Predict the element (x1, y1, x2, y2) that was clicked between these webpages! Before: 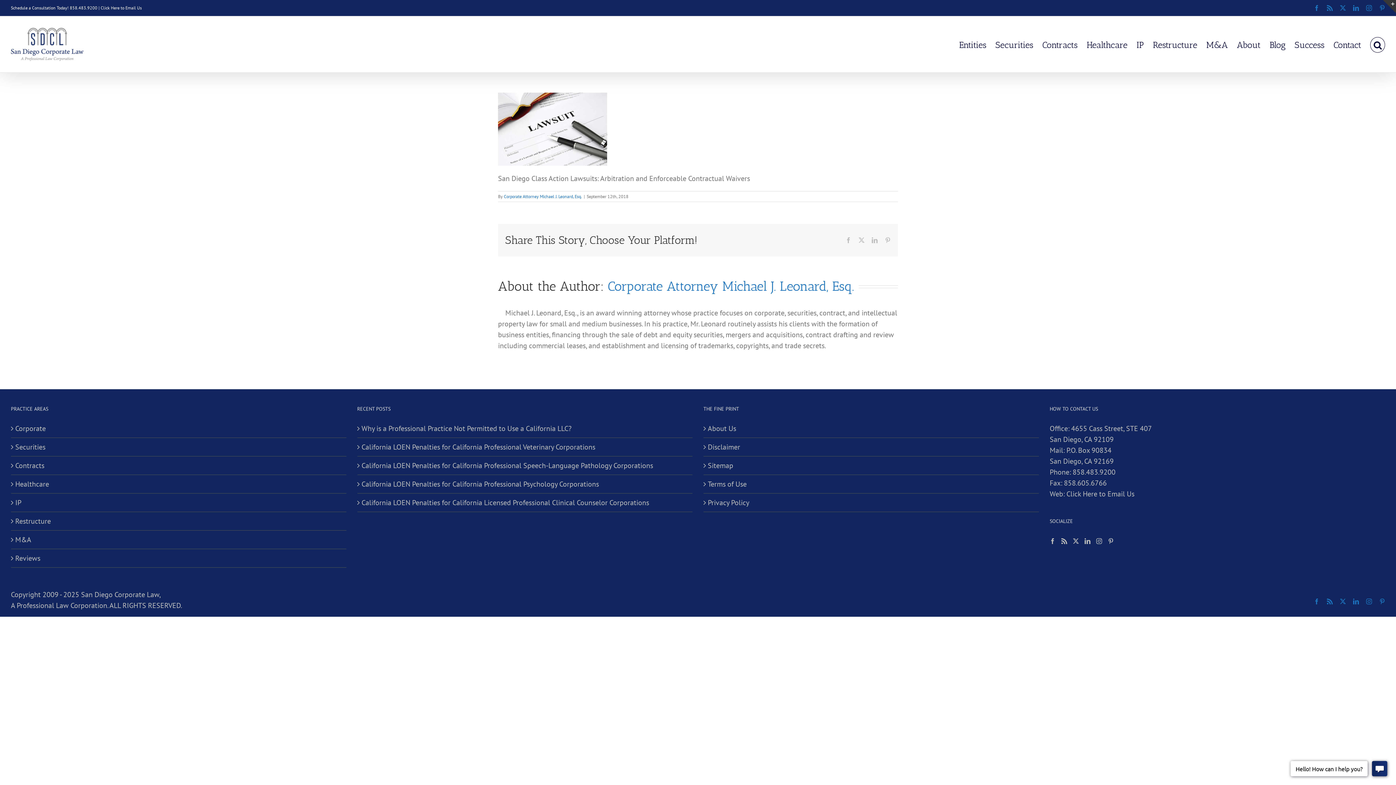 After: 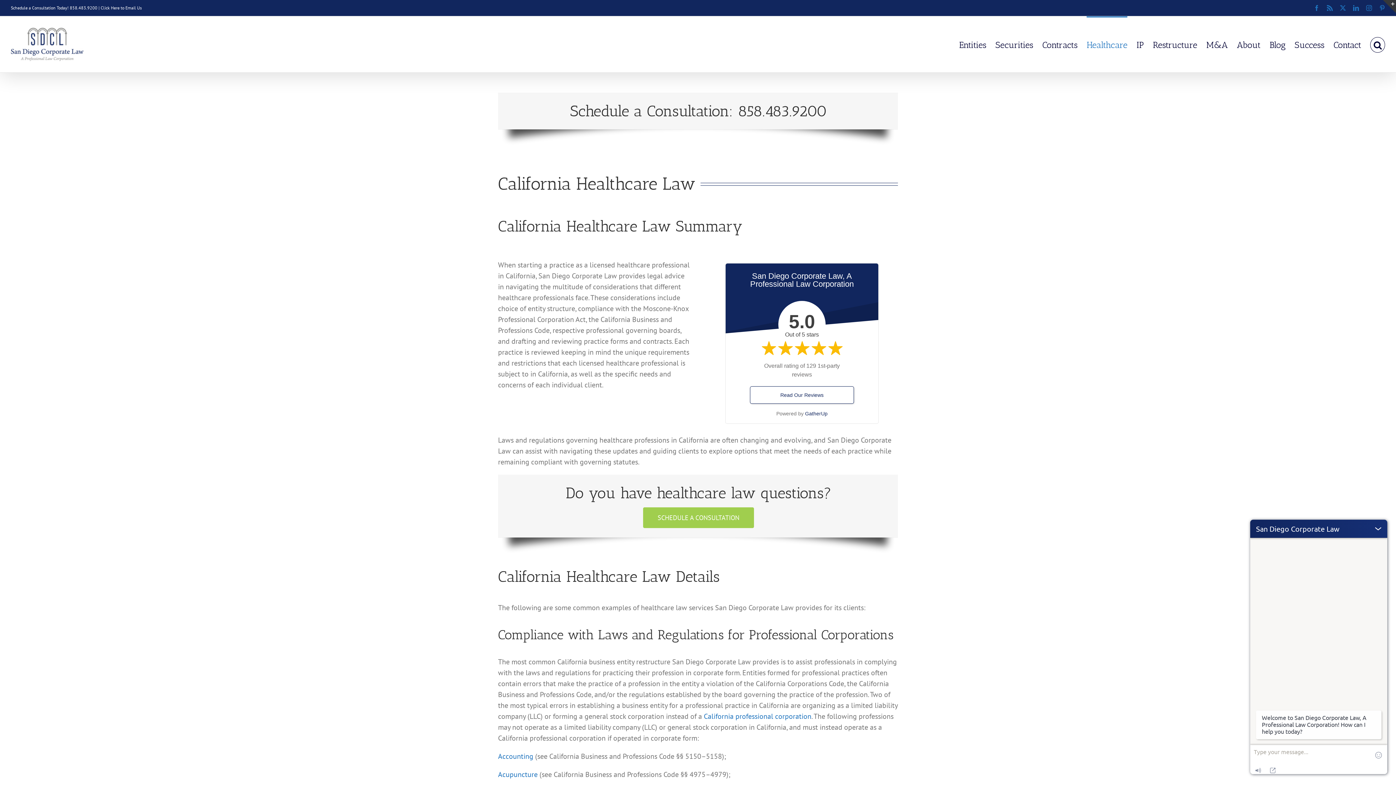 Action: label: Healthcare bbox: (15, 478, 342, 489)